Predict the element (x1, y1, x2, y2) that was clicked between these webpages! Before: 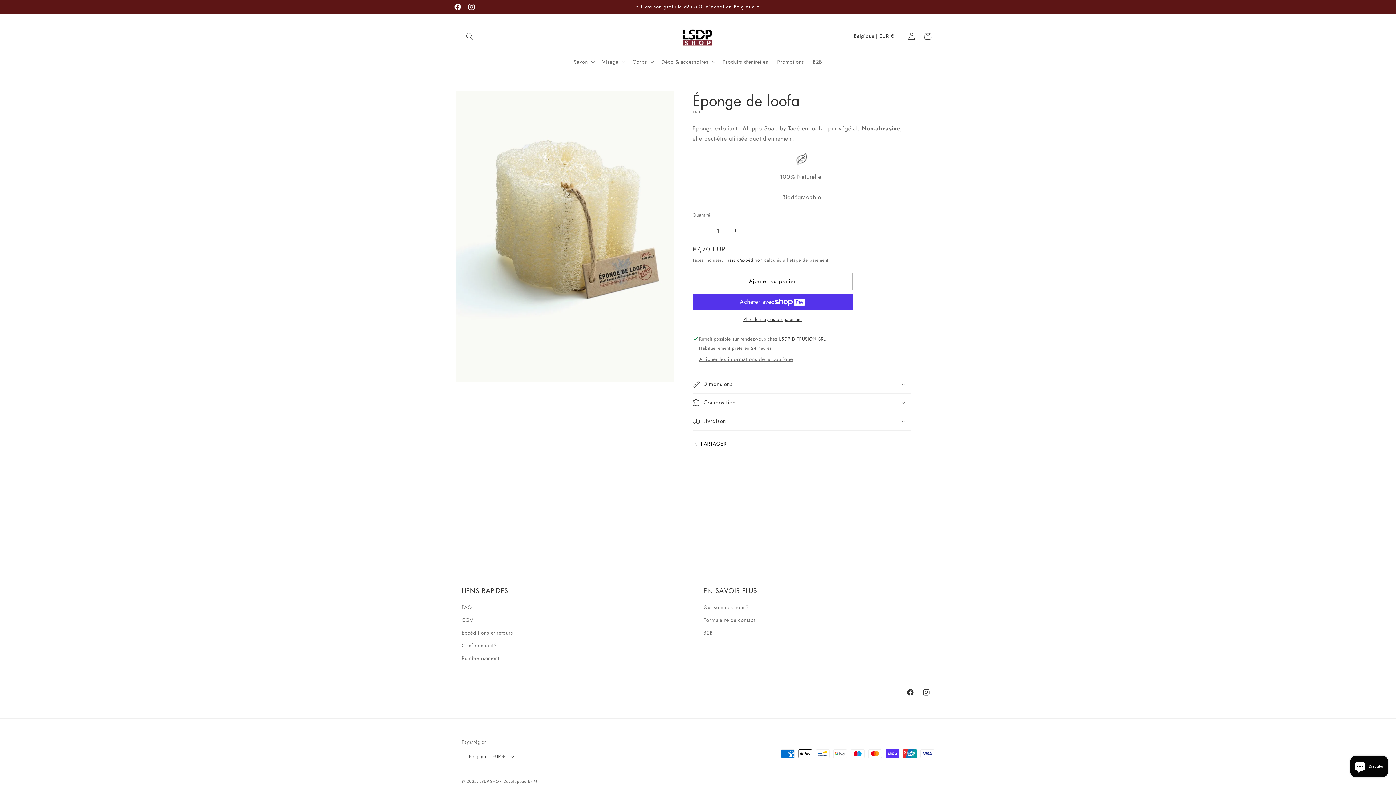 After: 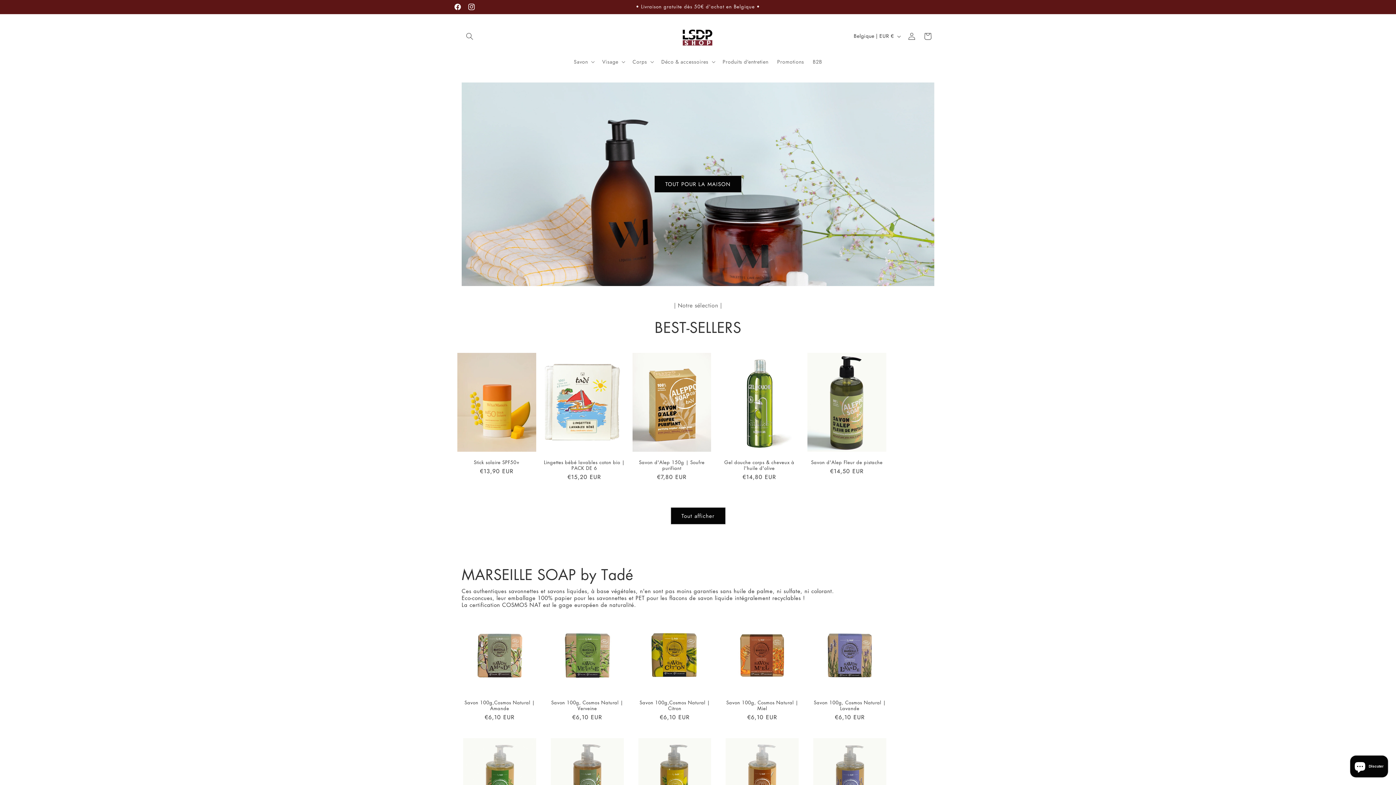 Action: bbox: (679, 18, 717, 54)